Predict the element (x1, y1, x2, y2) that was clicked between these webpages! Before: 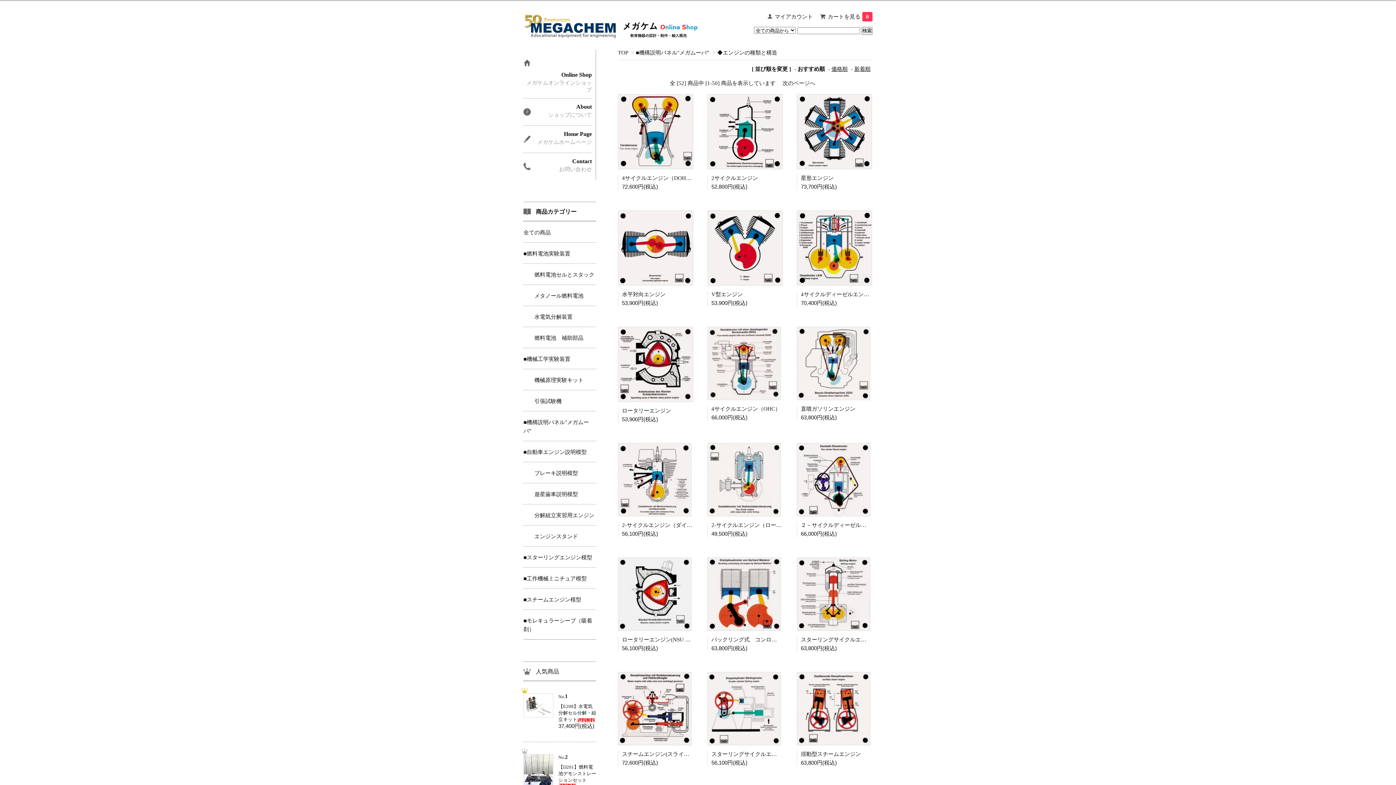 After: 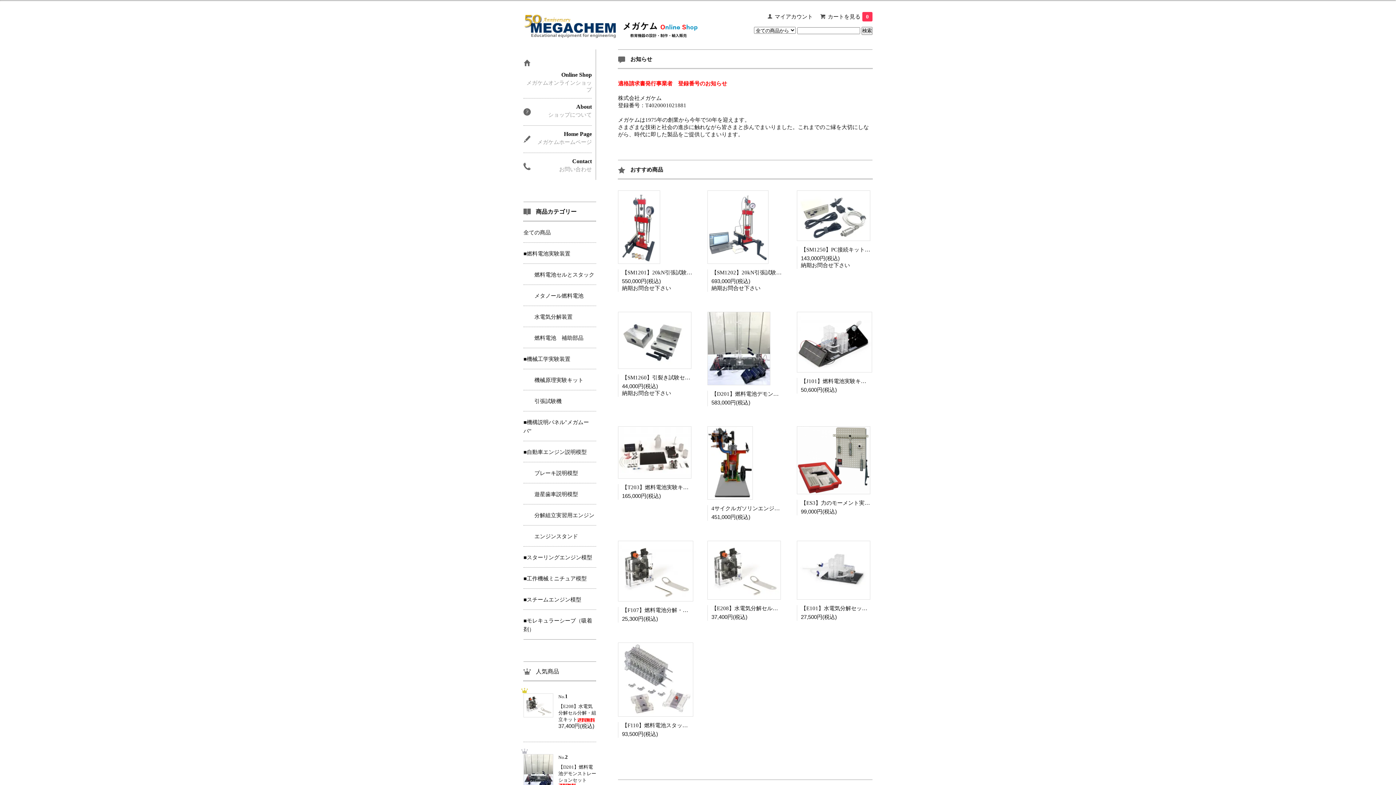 Action: bbox: (618, 49, 628, 55) label: TOP